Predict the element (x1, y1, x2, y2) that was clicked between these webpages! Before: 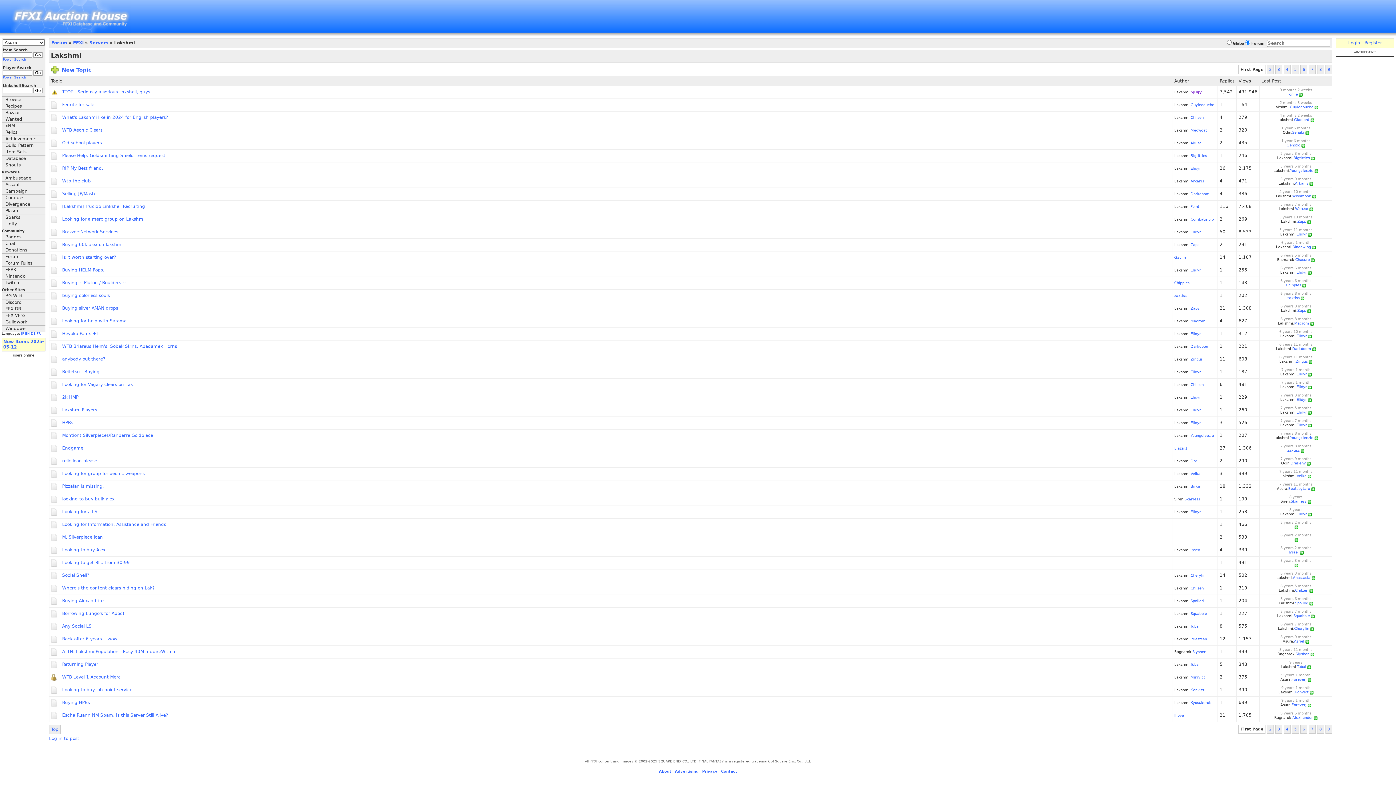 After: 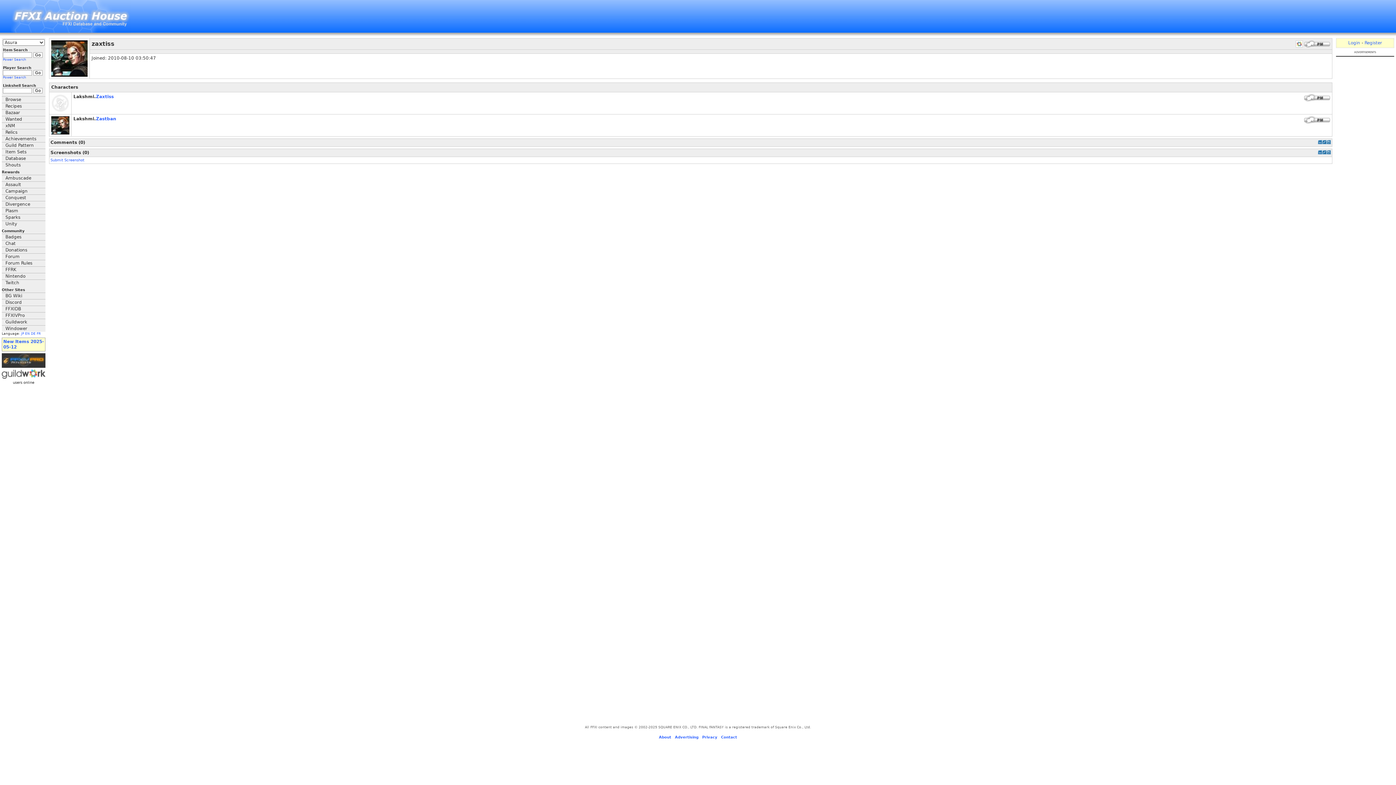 Action: label: zaxtiss bbox: (1287, 296, 1300, 300)